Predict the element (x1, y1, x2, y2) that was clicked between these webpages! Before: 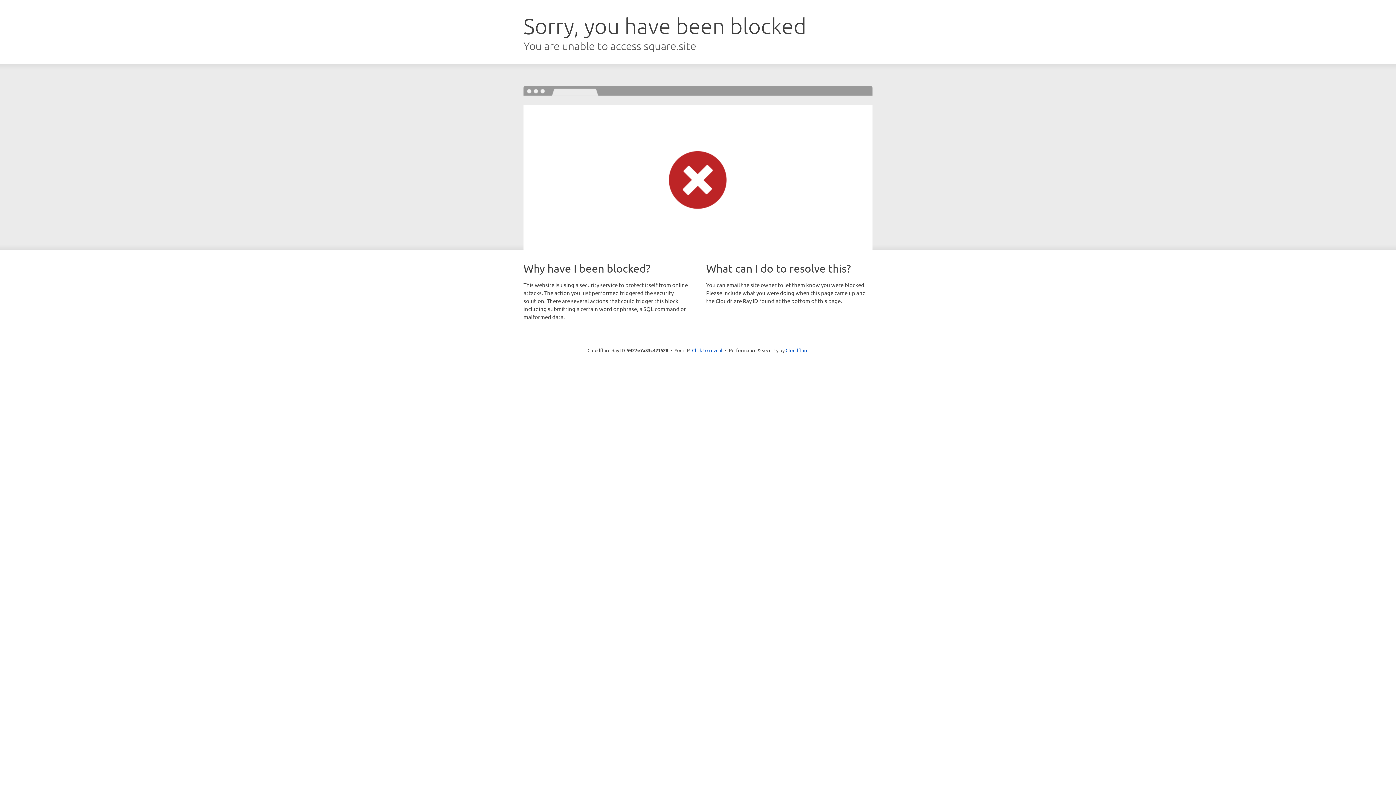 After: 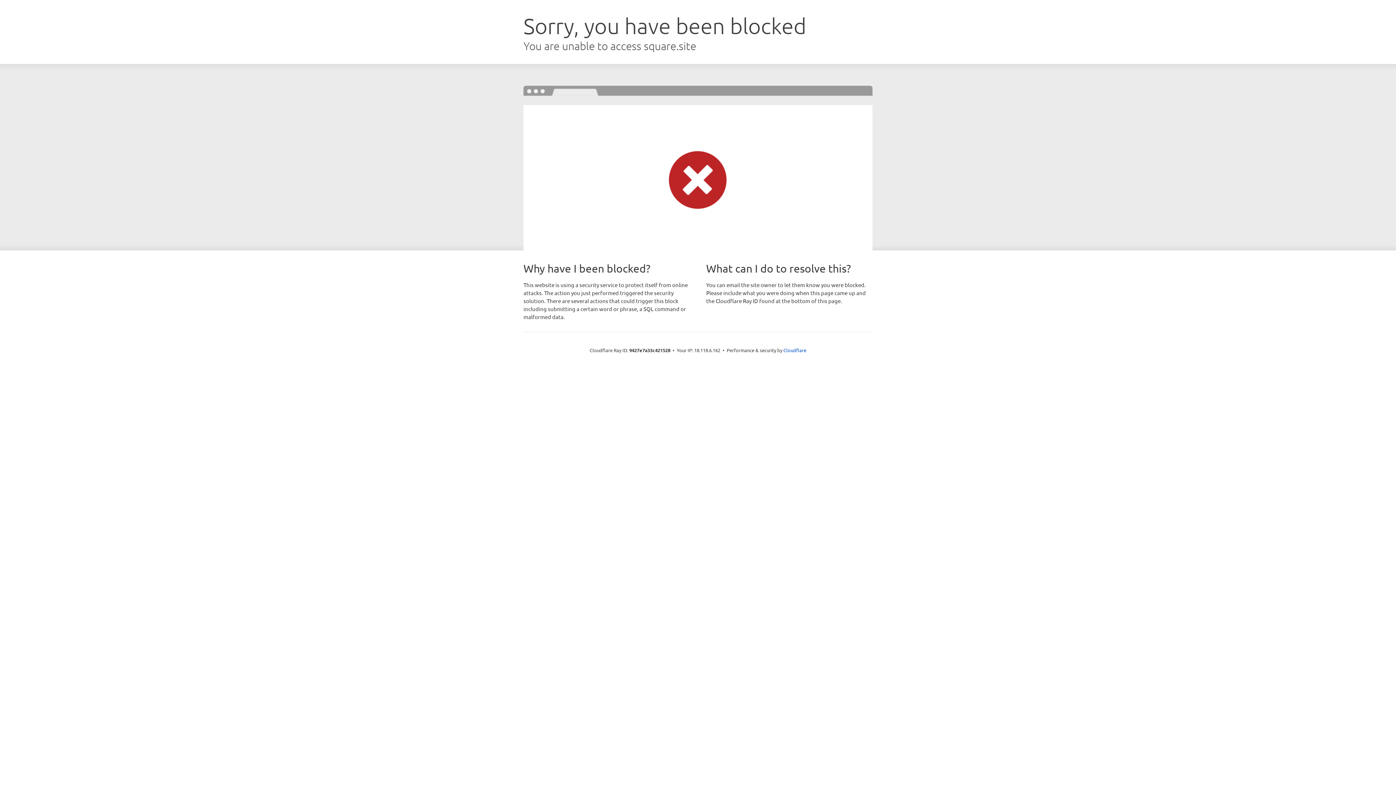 Action: bbox: (692, 346, 722, 353) label: Click to reveal